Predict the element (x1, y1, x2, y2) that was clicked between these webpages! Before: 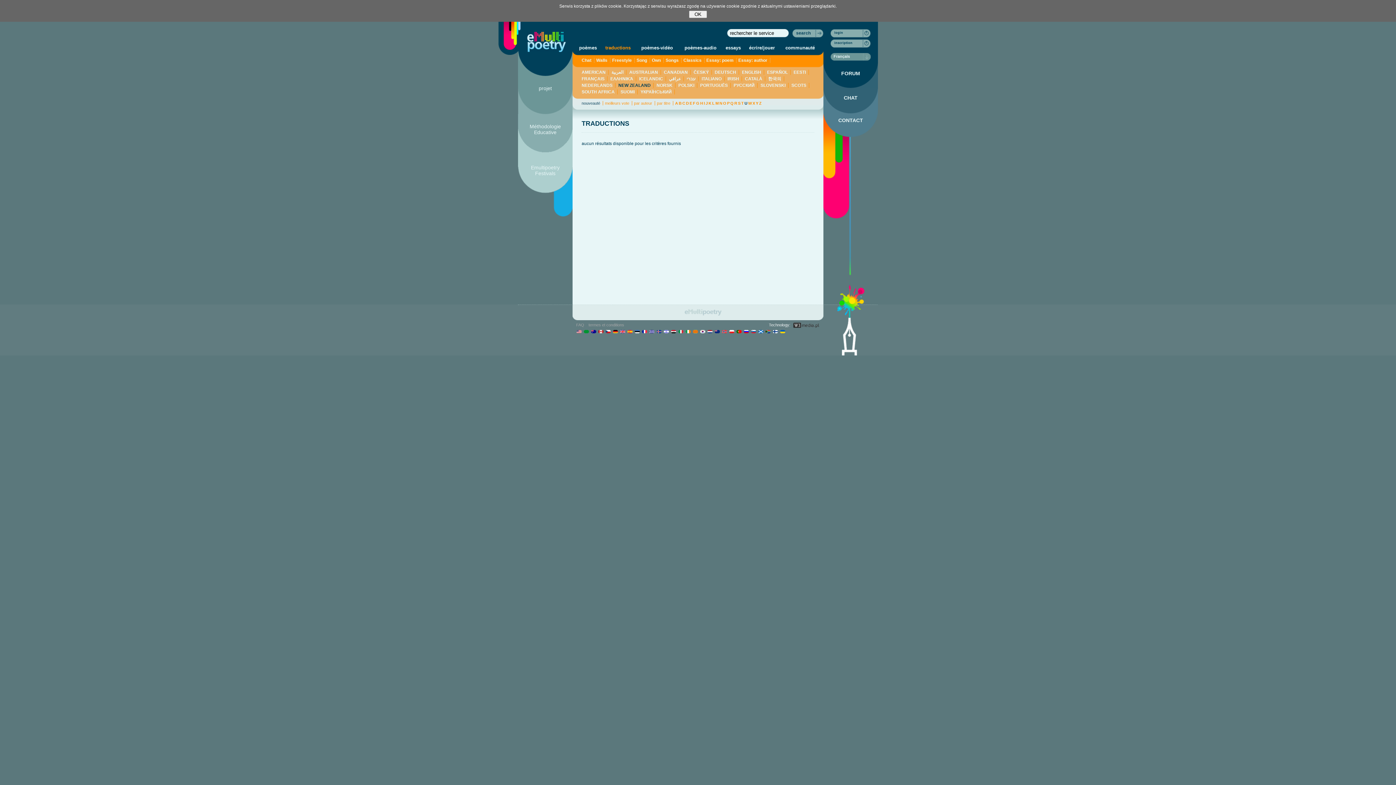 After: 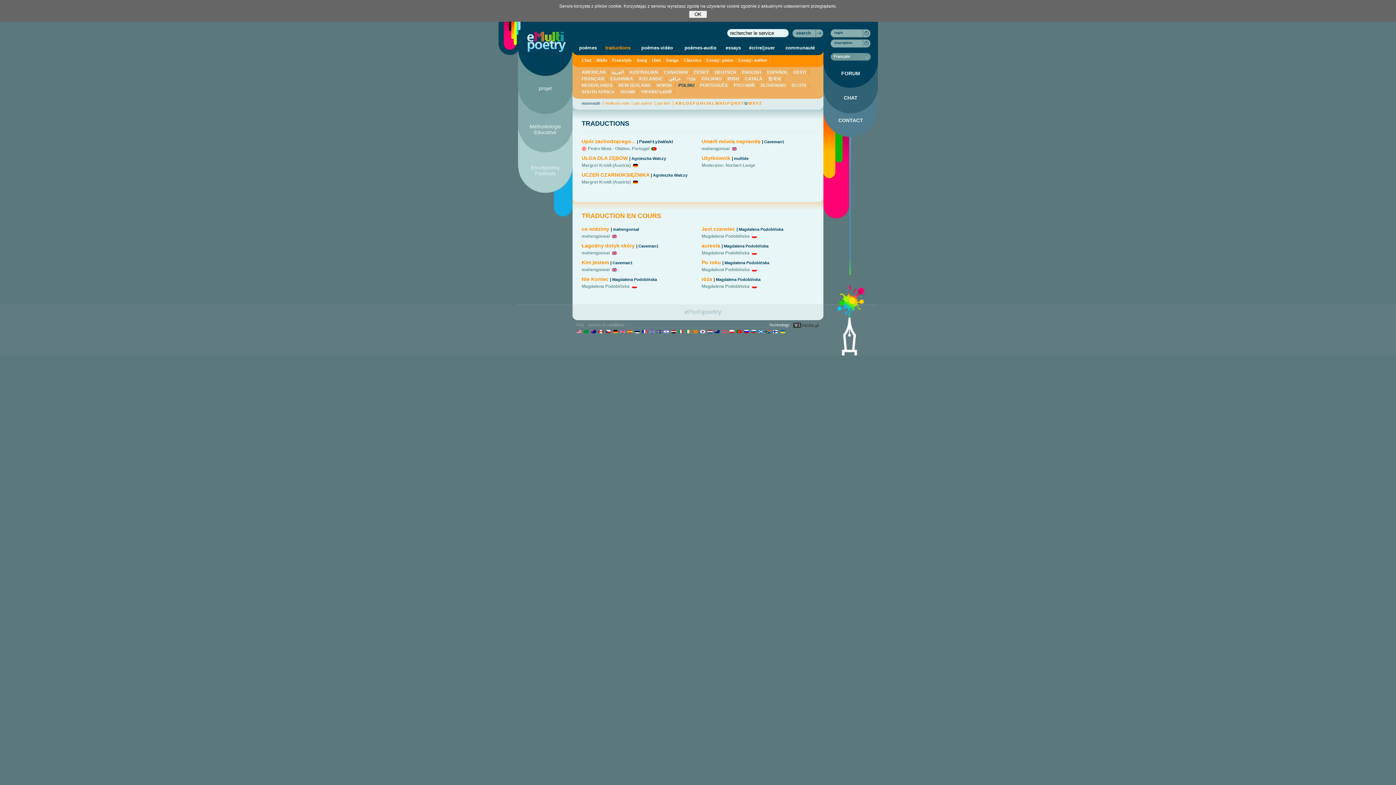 Action: bbox: (678, 82, 697, 88) label: POLSKI